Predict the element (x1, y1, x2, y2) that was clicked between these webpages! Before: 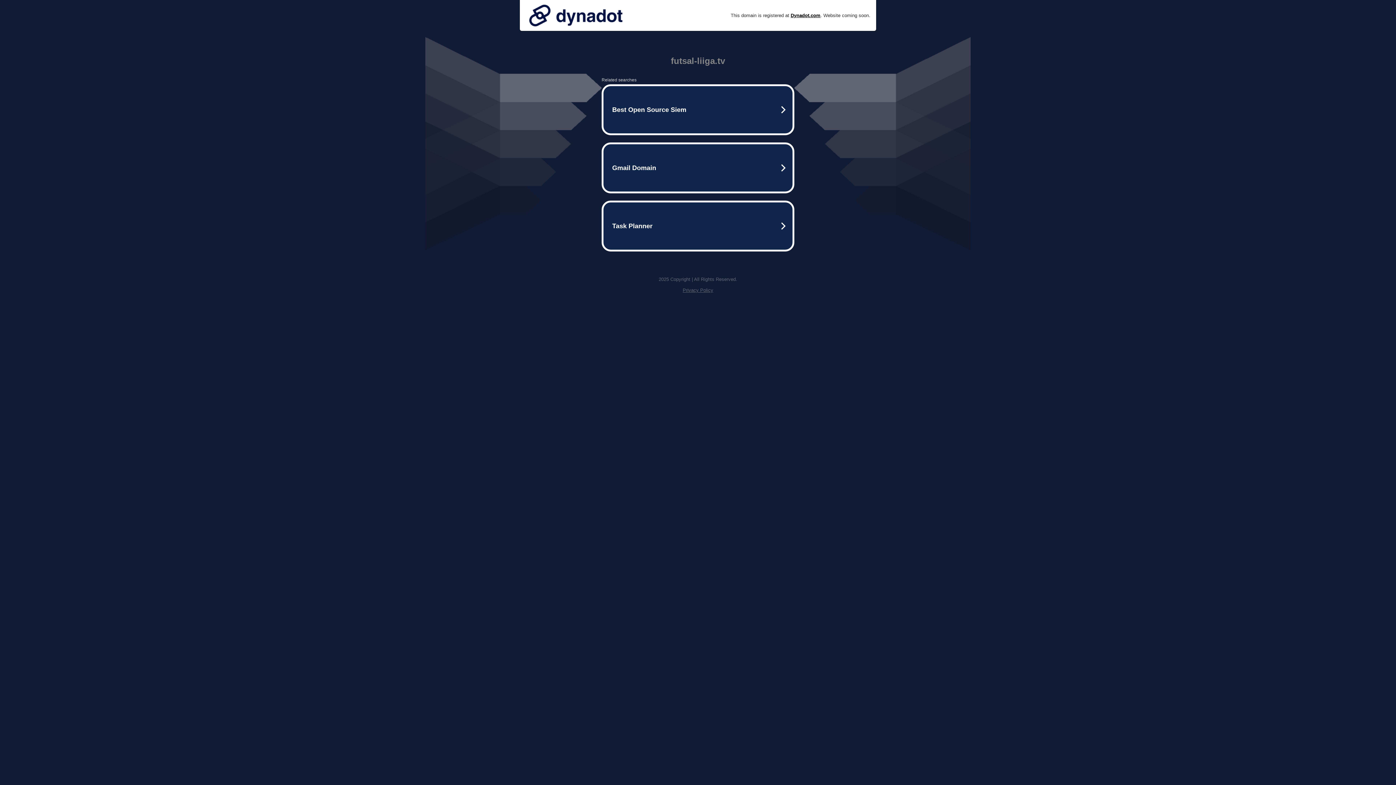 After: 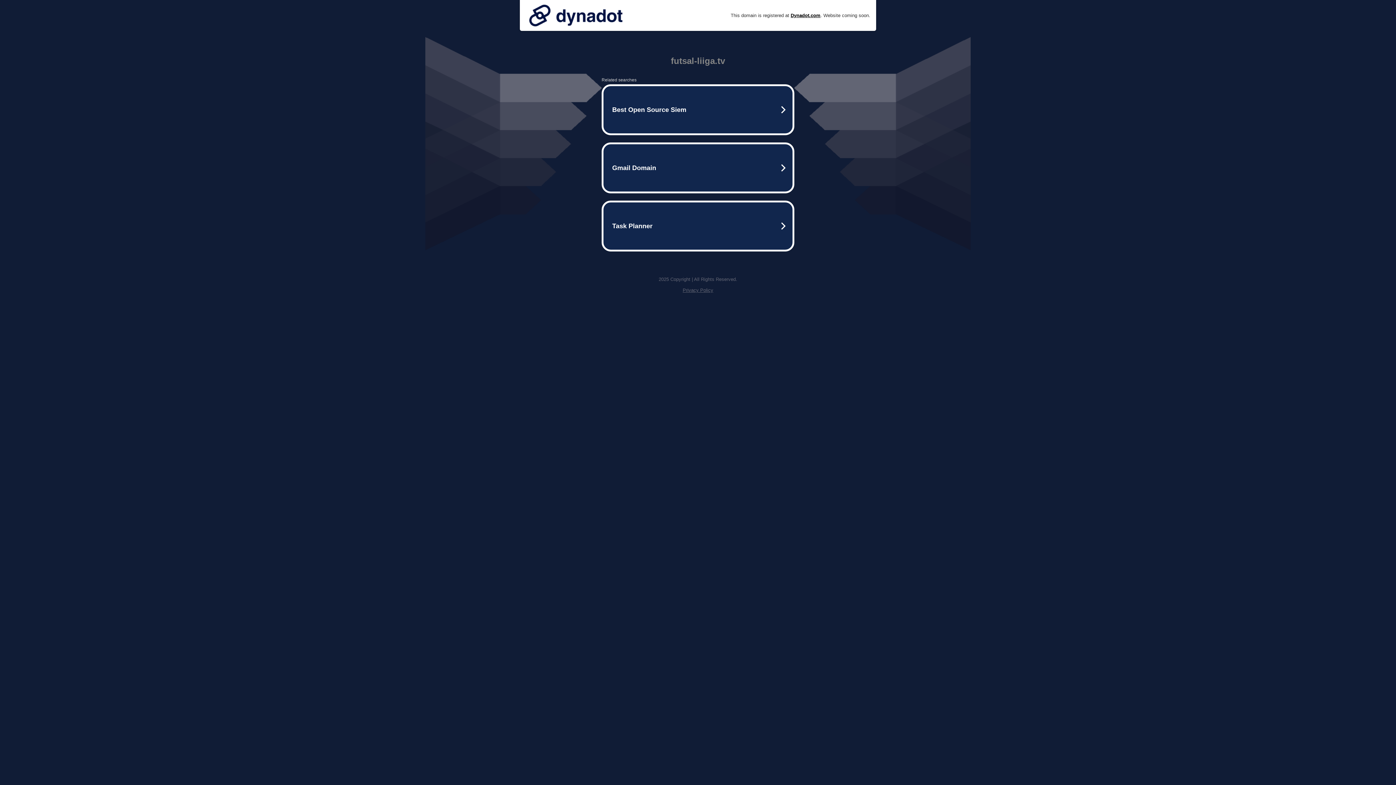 Action: bbox: (525, 0, 626, 30)